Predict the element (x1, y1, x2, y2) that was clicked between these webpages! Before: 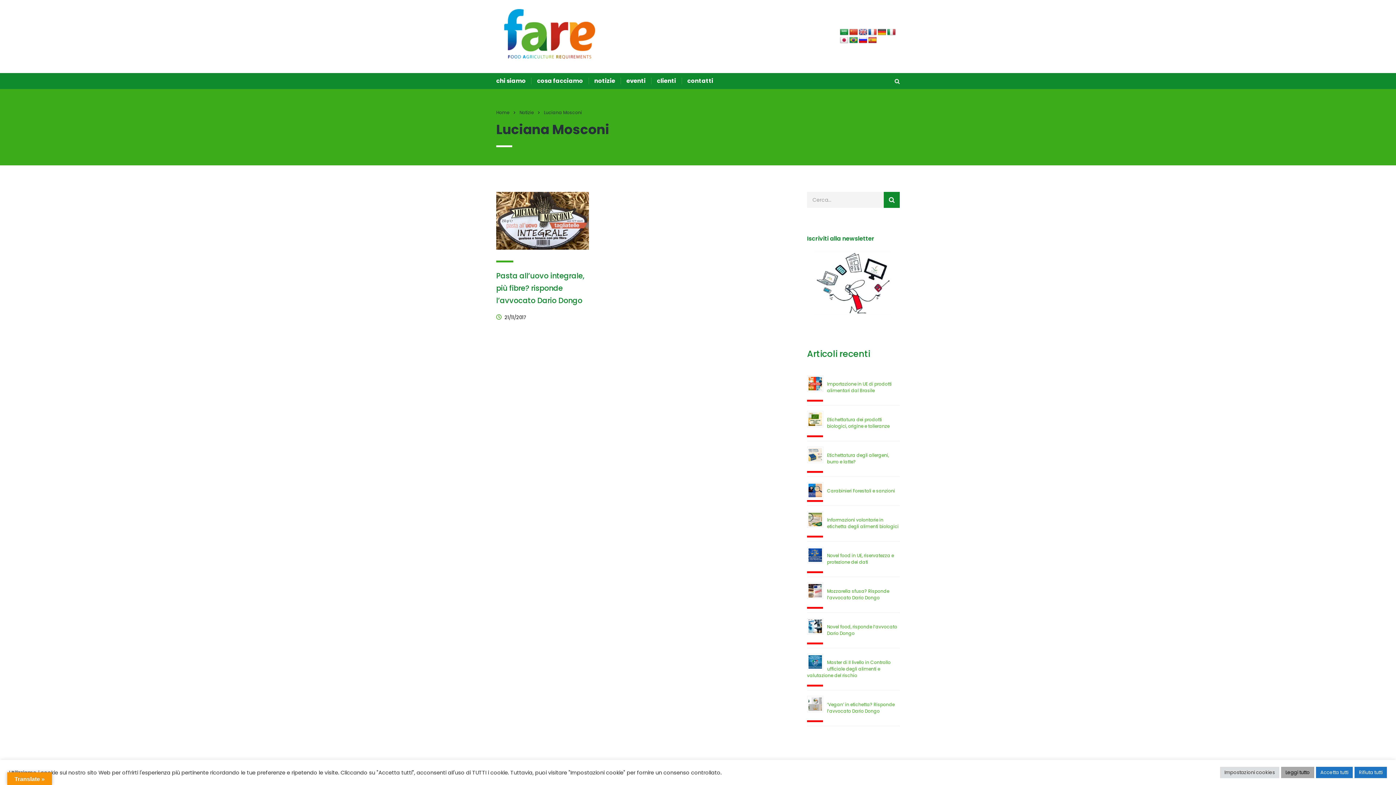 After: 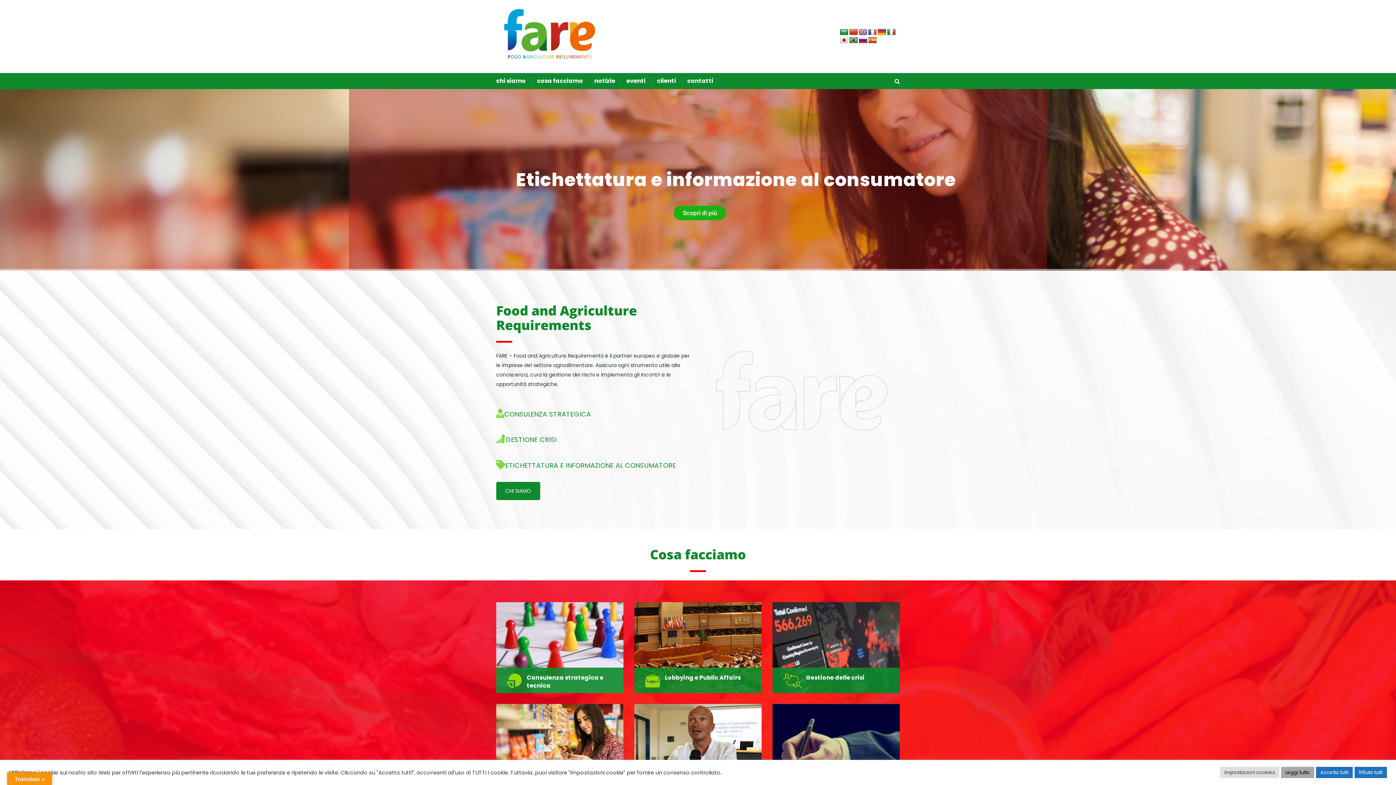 Action: bbox: (496, 29, 604, 37)